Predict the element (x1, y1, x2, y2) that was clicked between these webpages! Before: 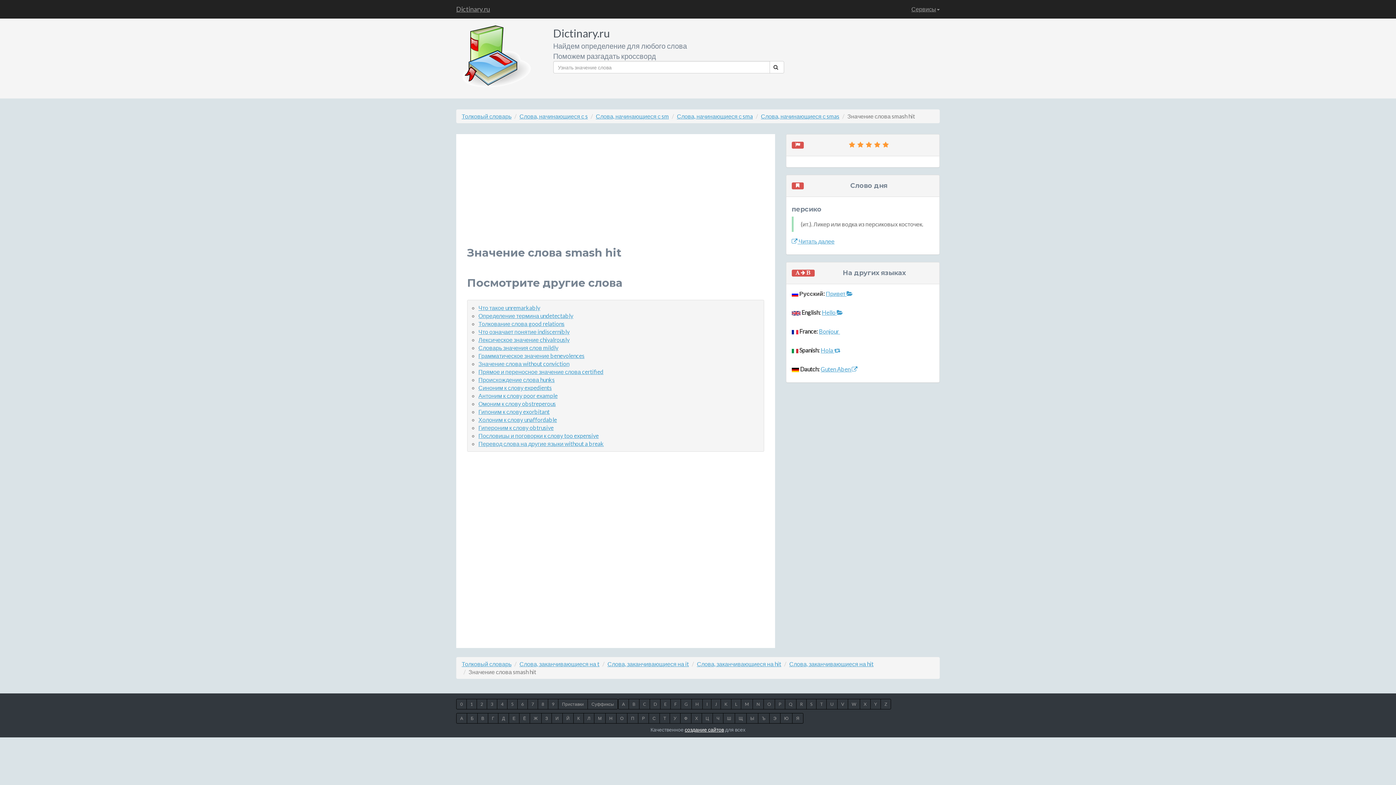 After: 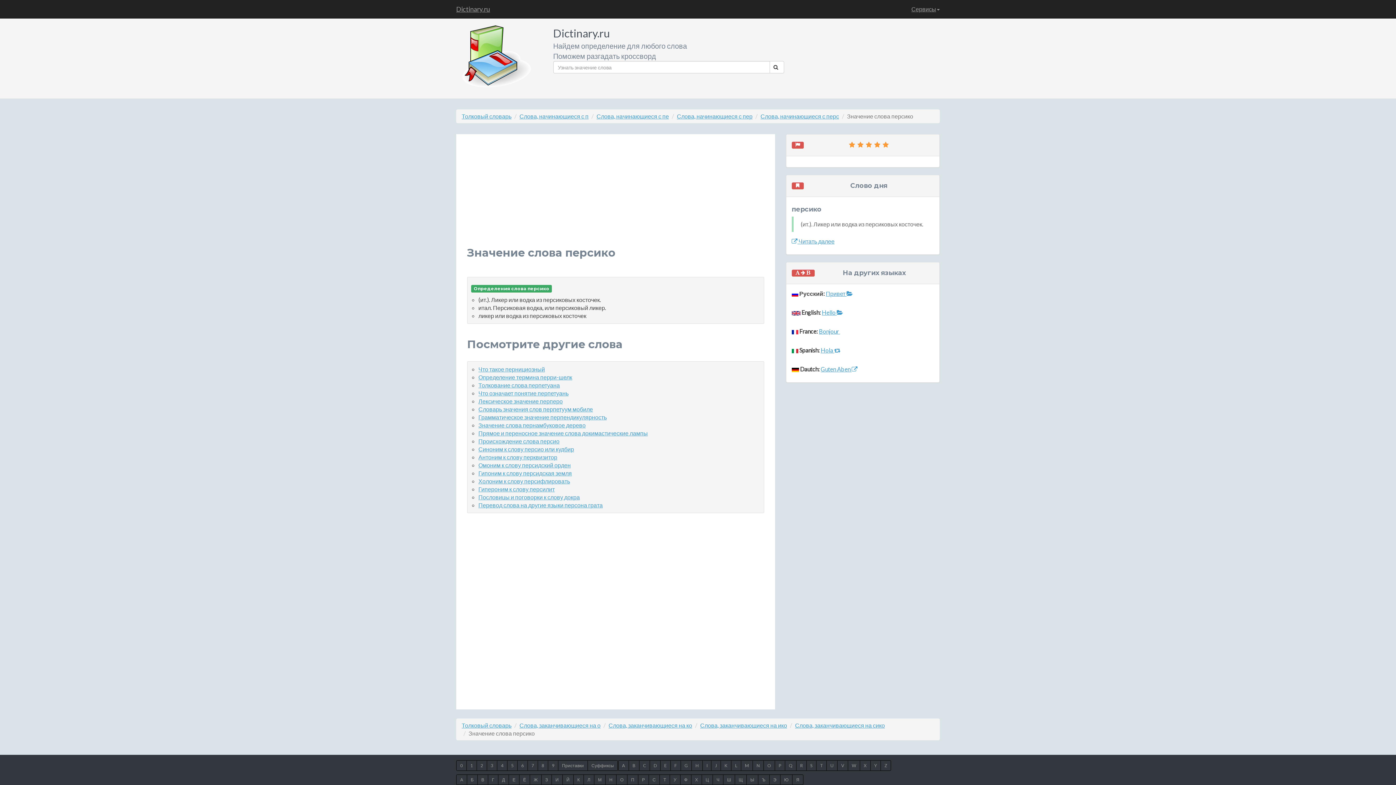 Action: label:  Читать далее bbox: (791, 237, 834, 244)